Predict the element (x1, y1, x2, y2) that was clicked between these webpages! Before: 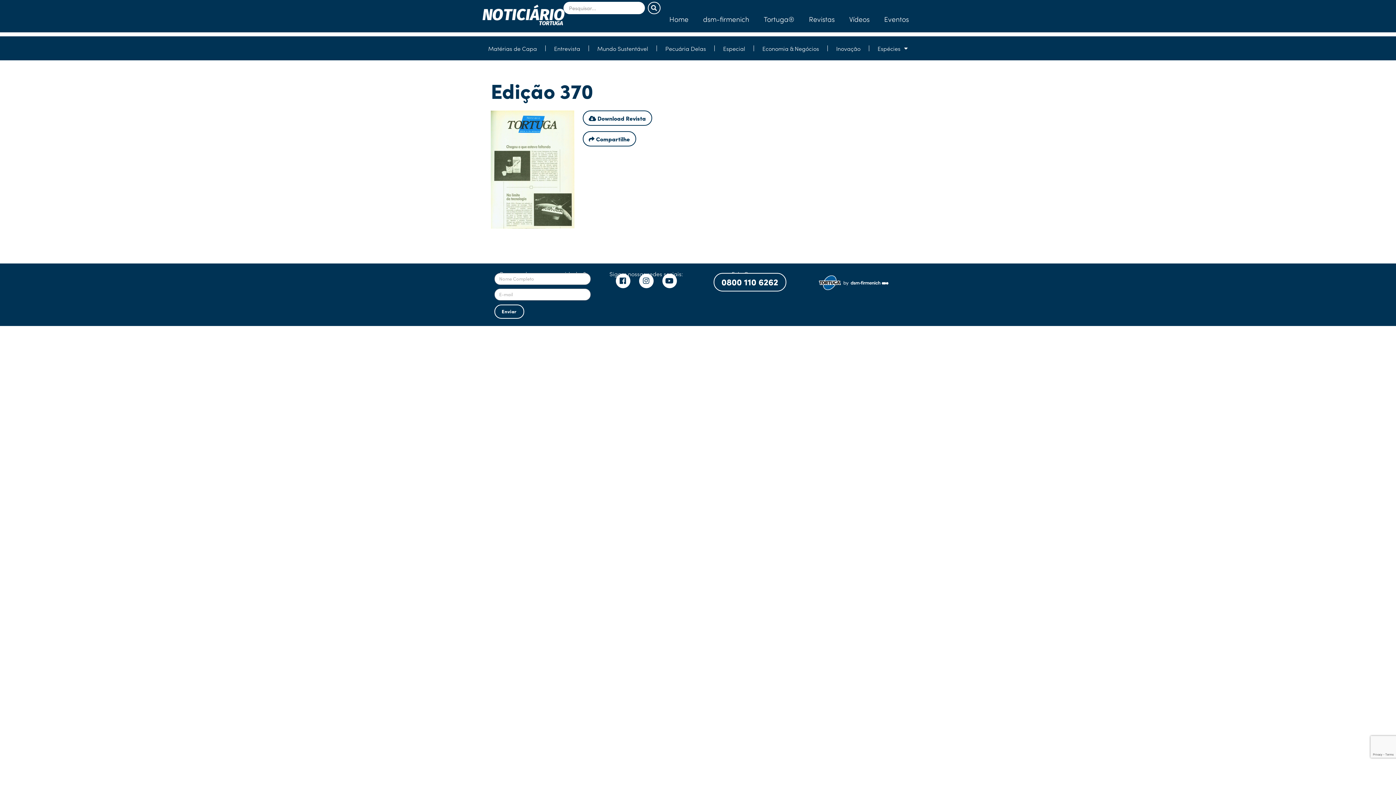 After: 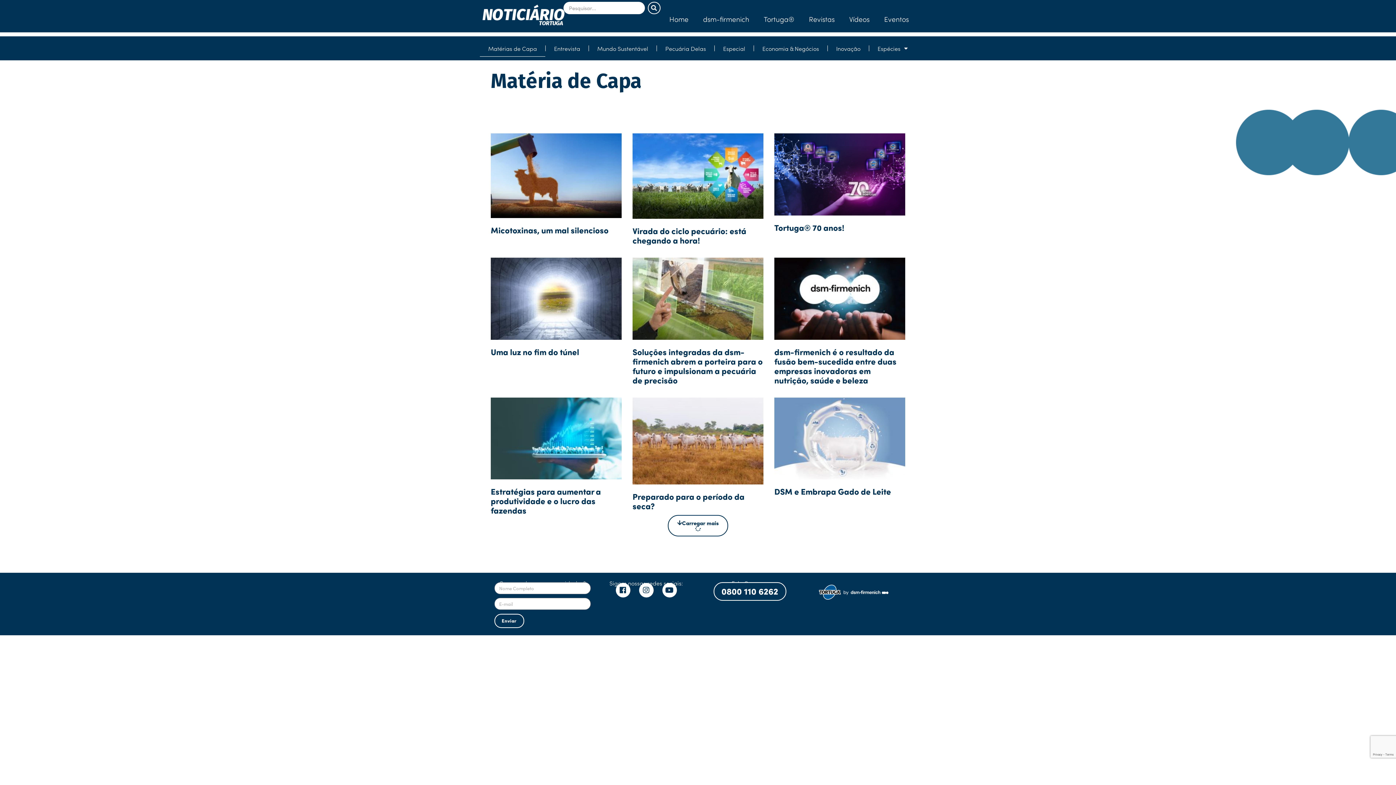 Action: bbox: (480, 40, 545, 56) label: Matérias de Capa